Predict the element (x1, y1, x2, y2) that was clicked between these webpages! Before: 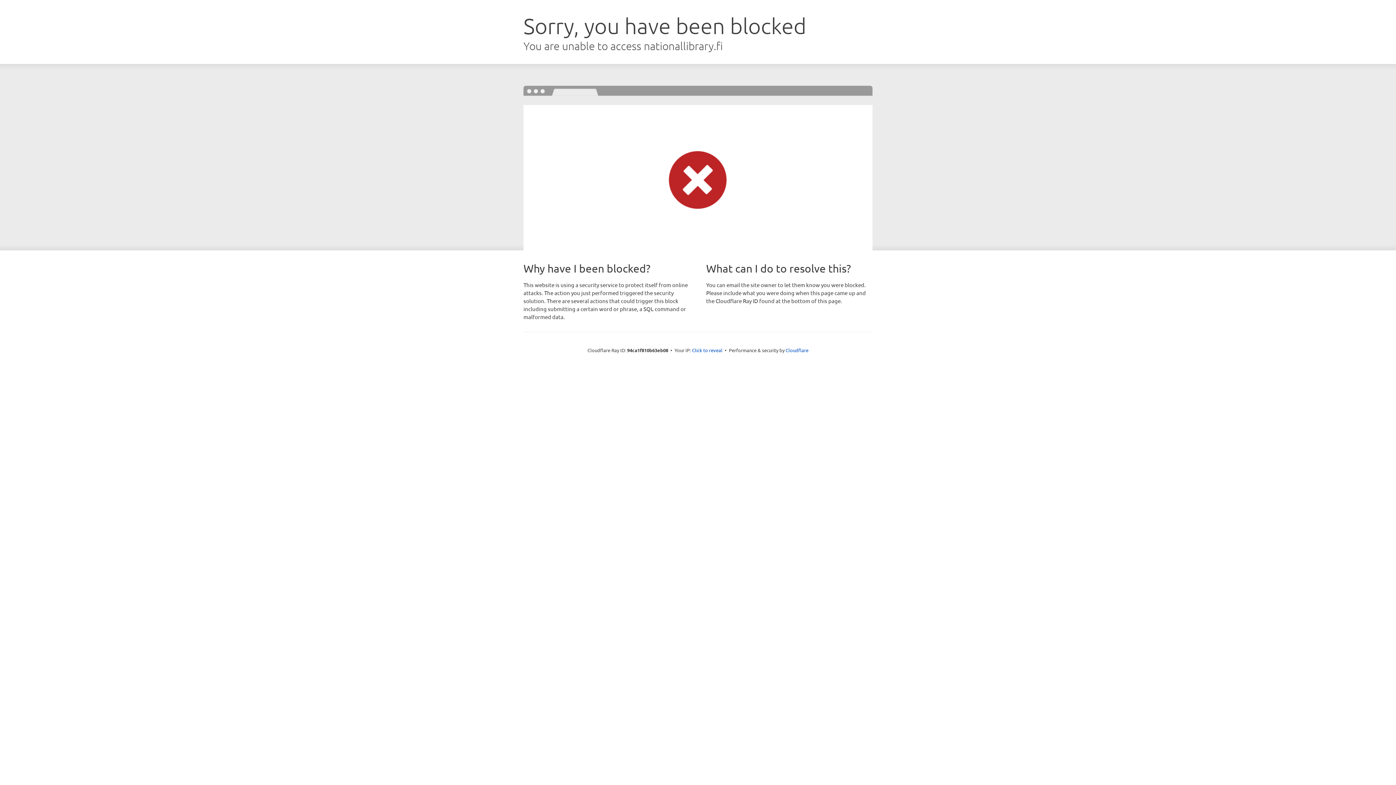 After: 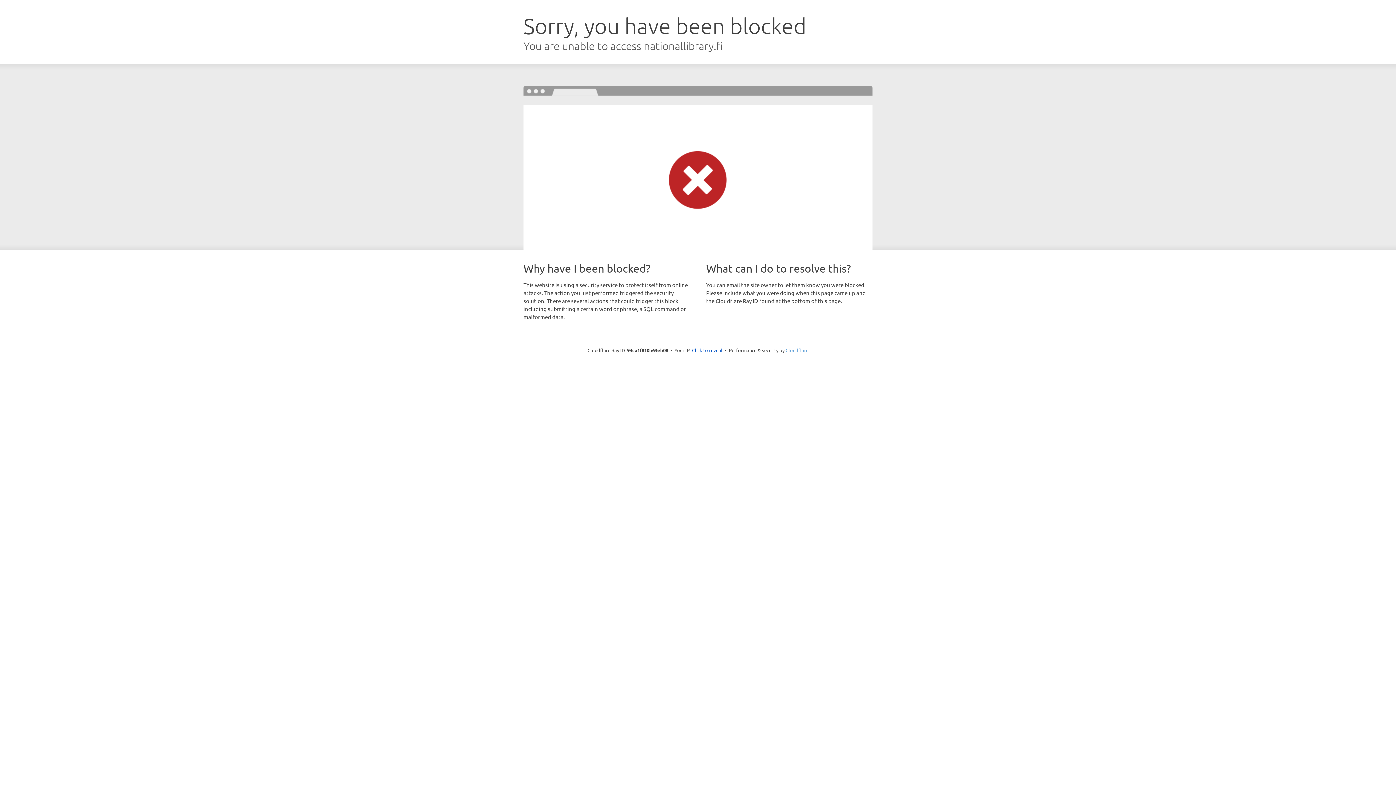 Action: label: Cloudflare bbox: (785, 347, 808, 353)